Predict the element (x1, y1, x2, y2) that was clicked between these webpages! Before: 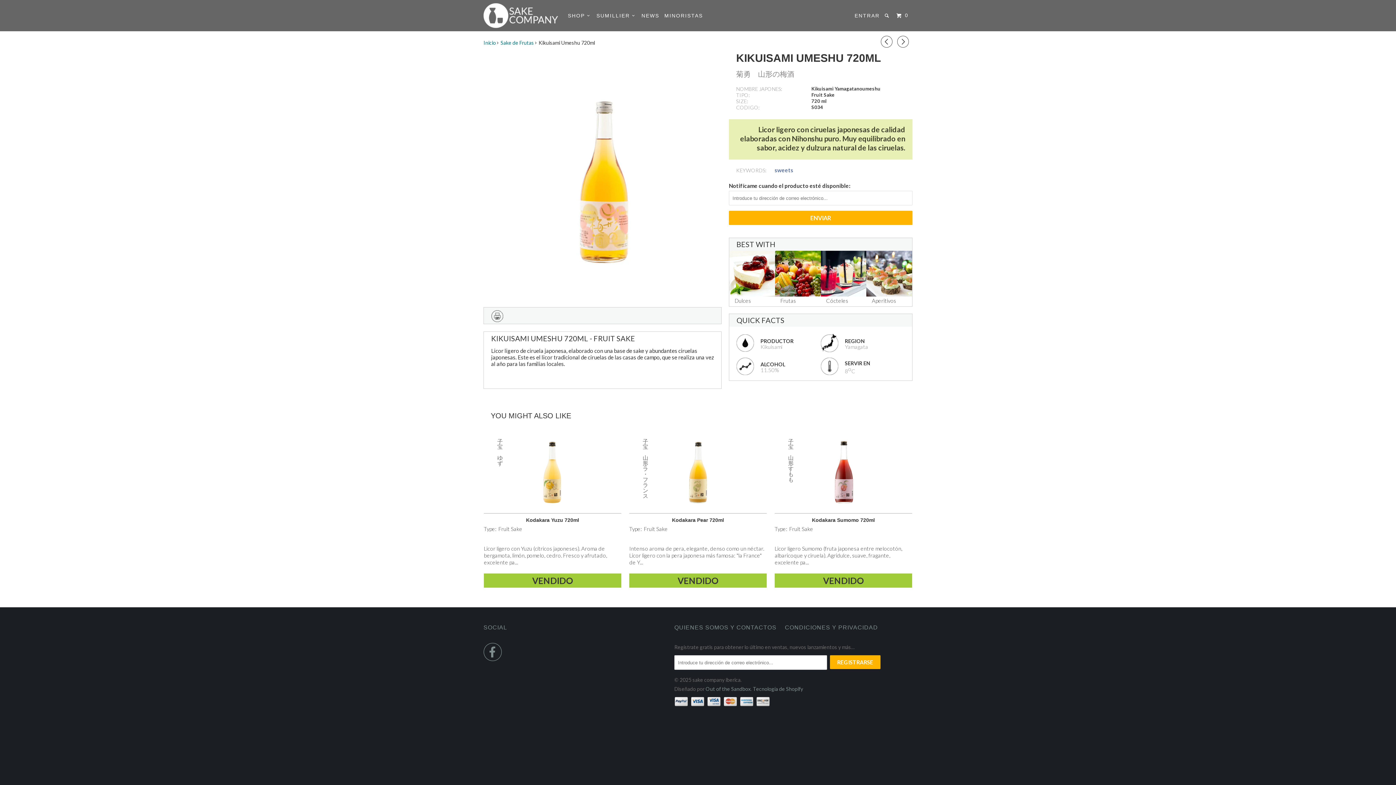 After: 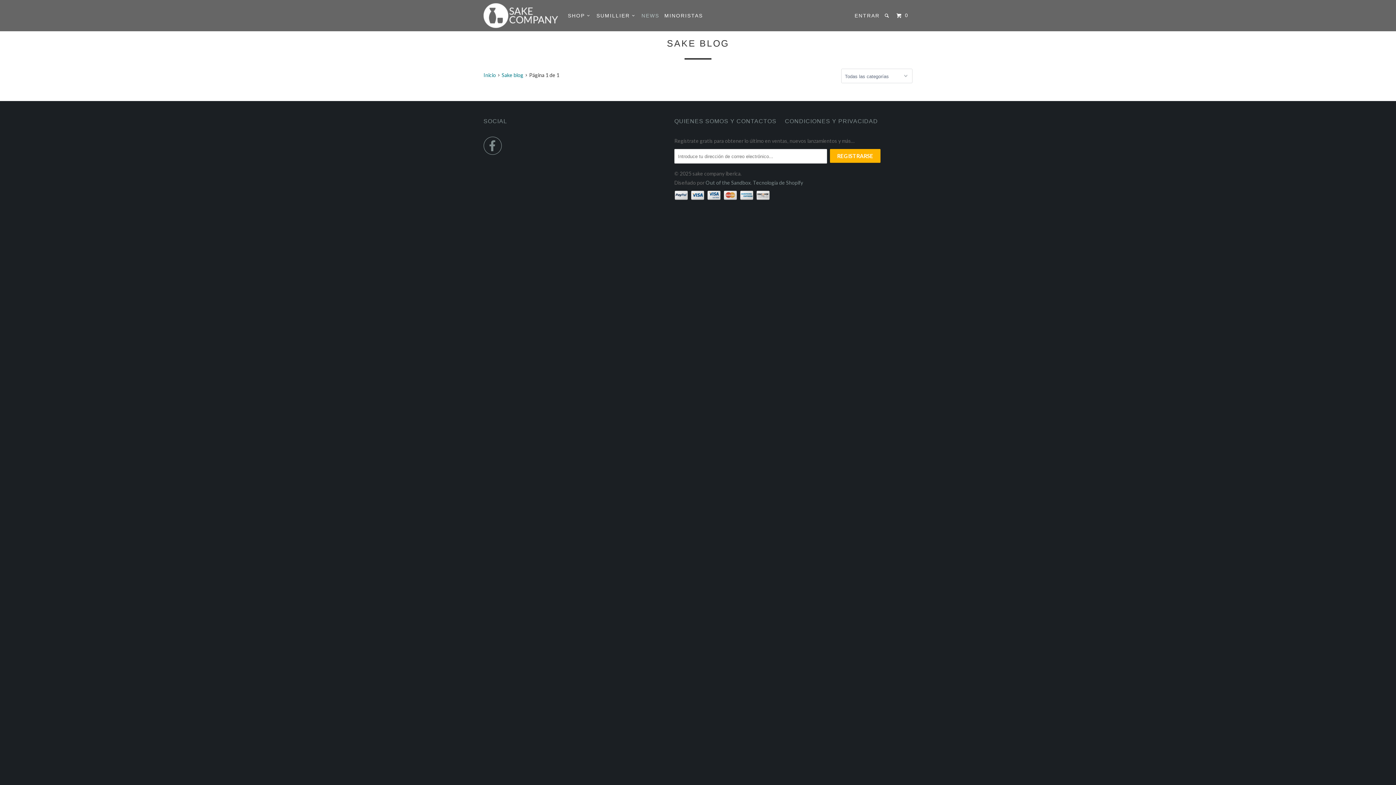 Action: bbox: (640, 9, 660, 21) label: NEWS